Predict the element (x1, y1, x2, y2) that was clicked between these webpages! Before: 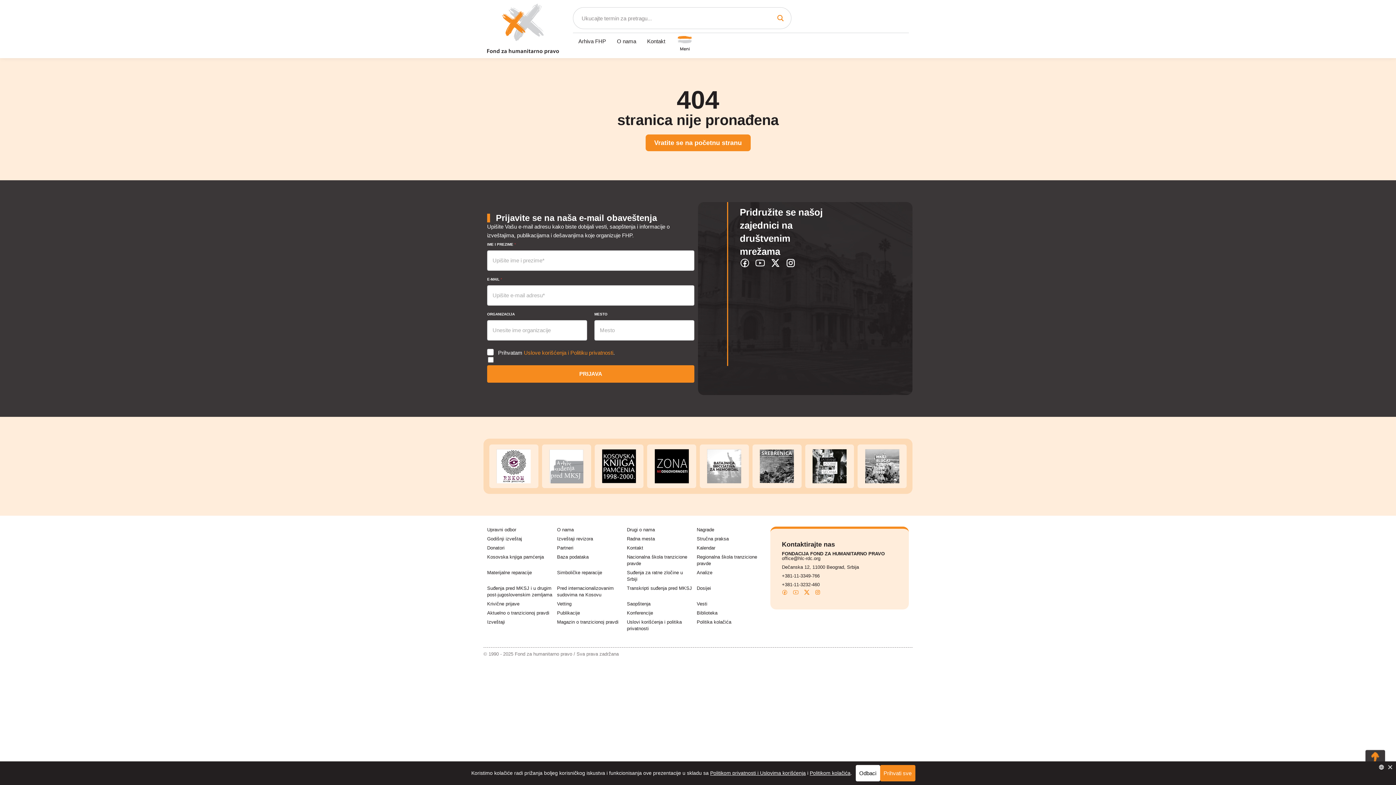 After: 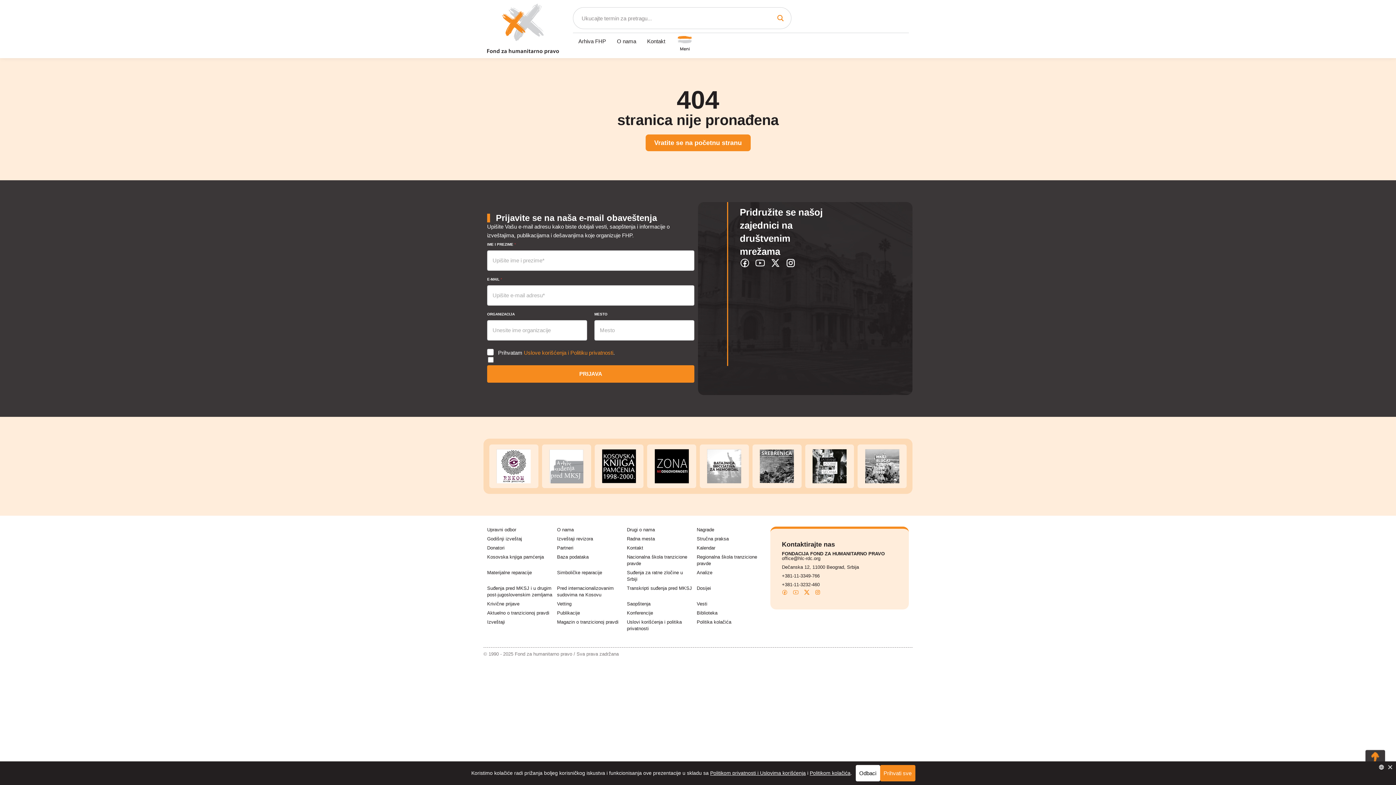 Action: bbox: (770, 258, 780, 268)